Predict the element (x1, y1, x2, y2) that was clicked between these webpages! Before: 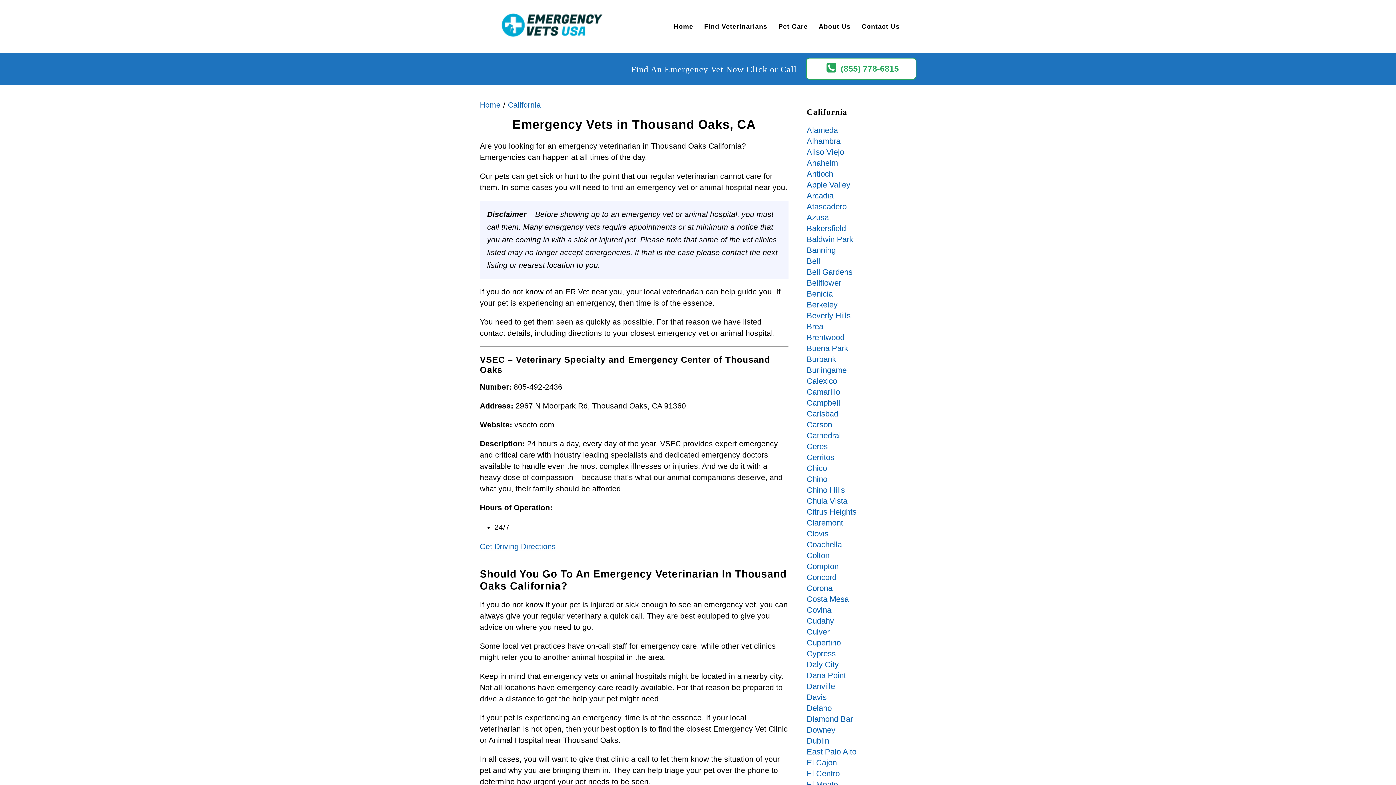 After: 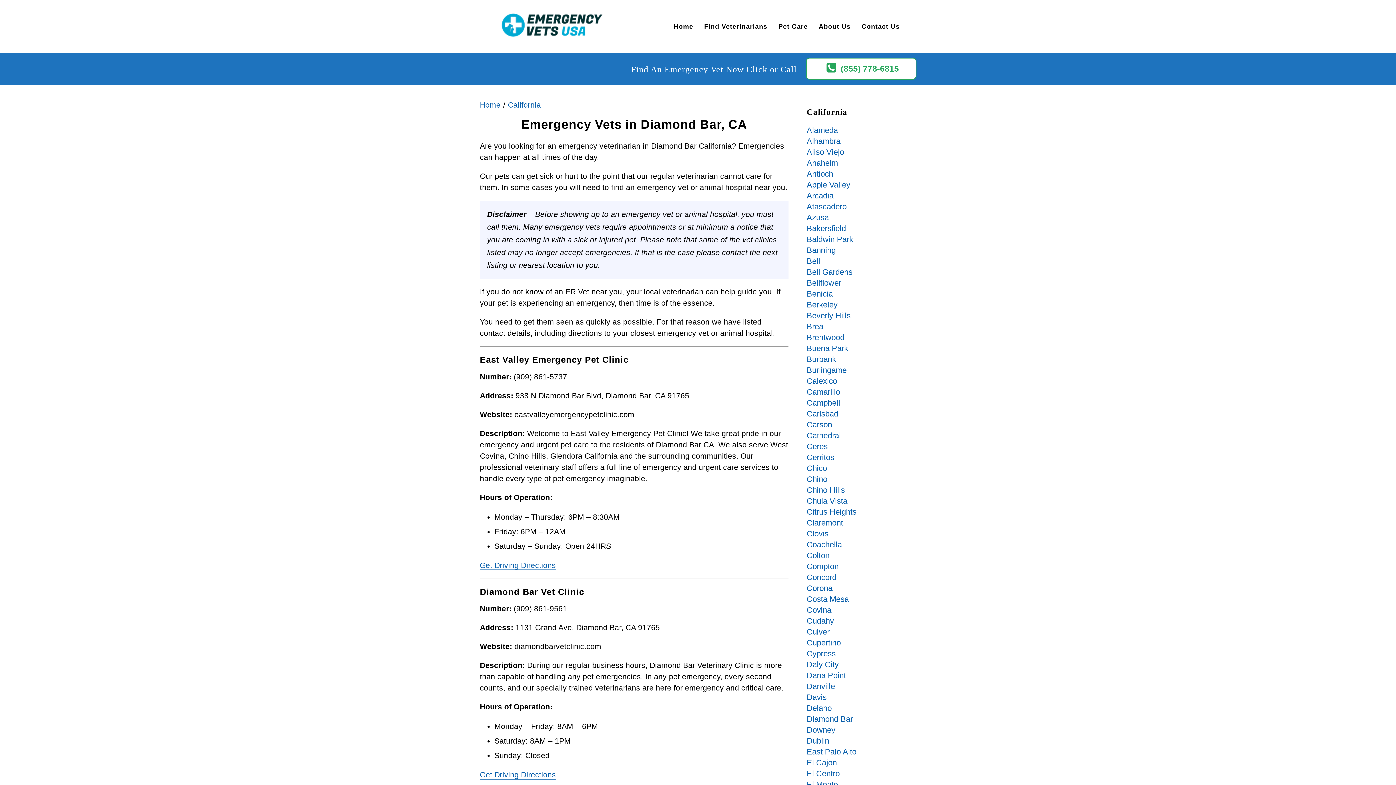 Action: label: Diamond Bar bbox: (806, 714, 916, 725)